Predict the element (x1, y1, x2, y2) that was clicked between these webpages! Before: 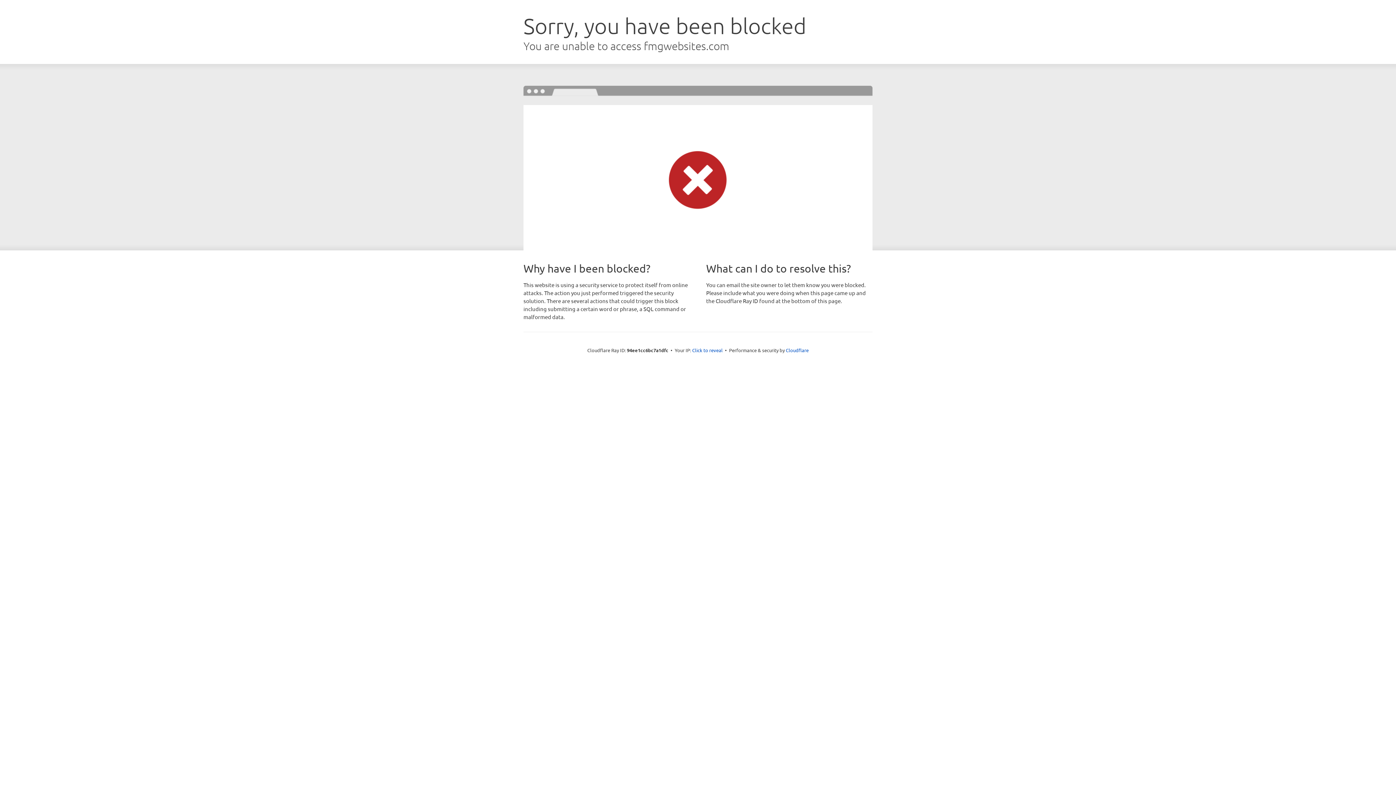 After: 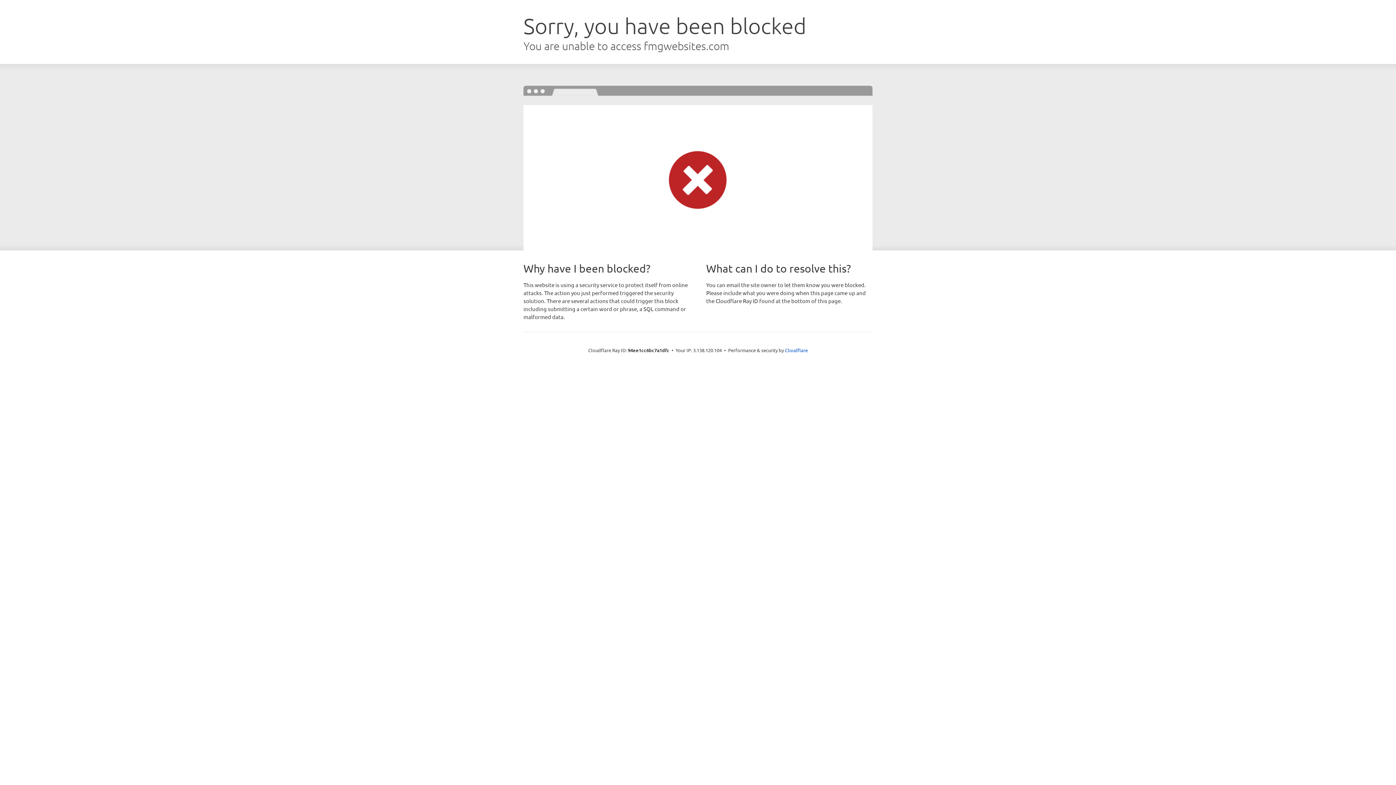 Action: label: Click to reveal bbox: (692, 346, 722, 353)